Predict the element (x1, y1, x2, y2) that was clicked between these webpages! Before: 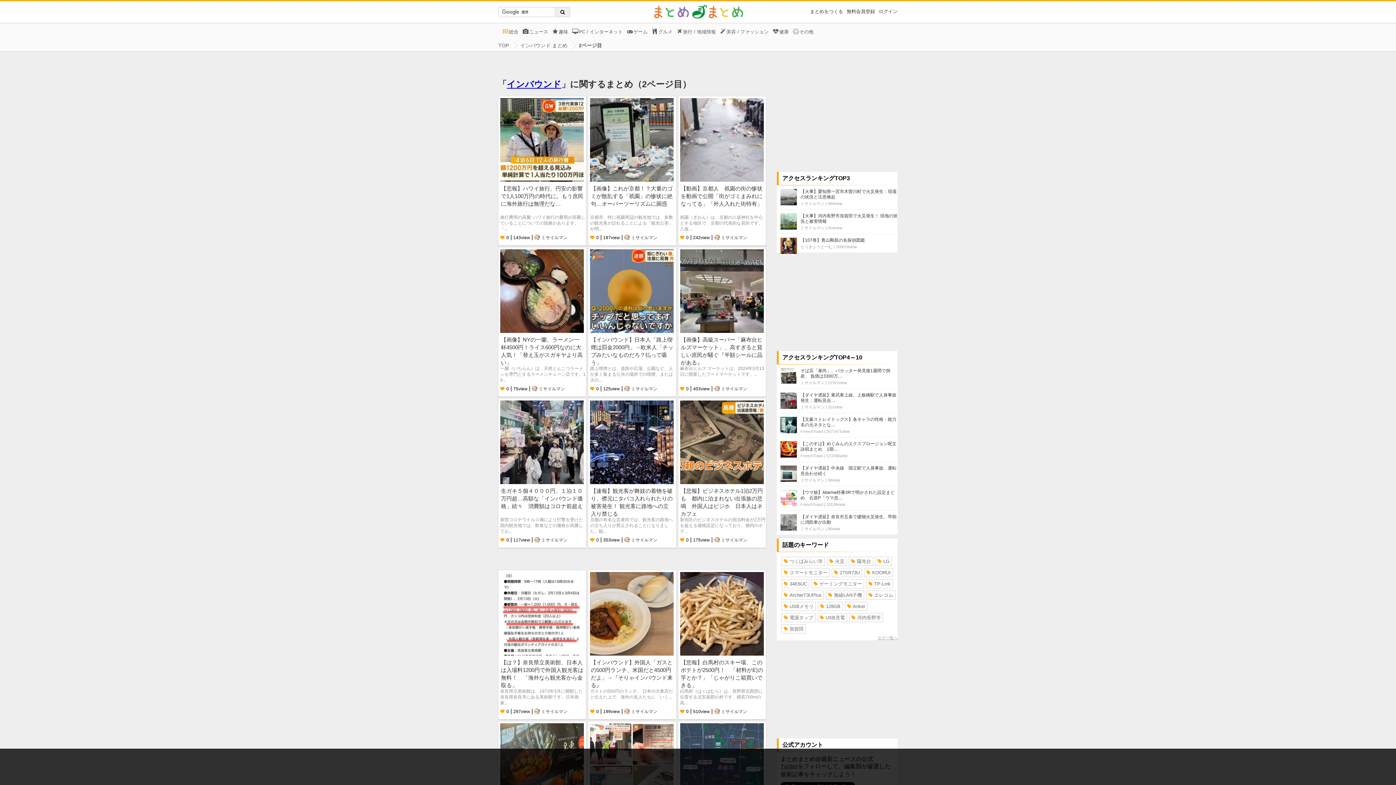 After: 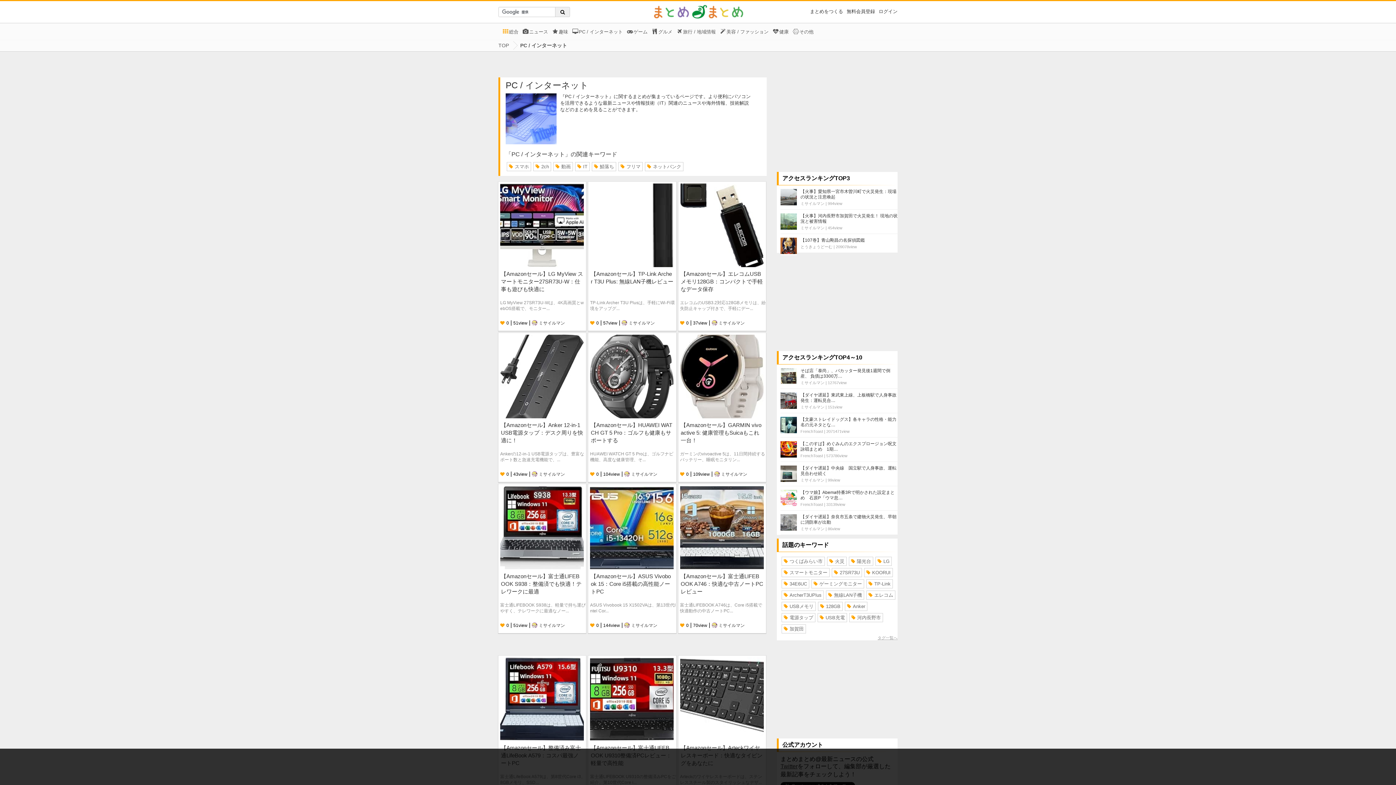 Action: bbox: (571, 28, 622, 34) label: PC / インターネット